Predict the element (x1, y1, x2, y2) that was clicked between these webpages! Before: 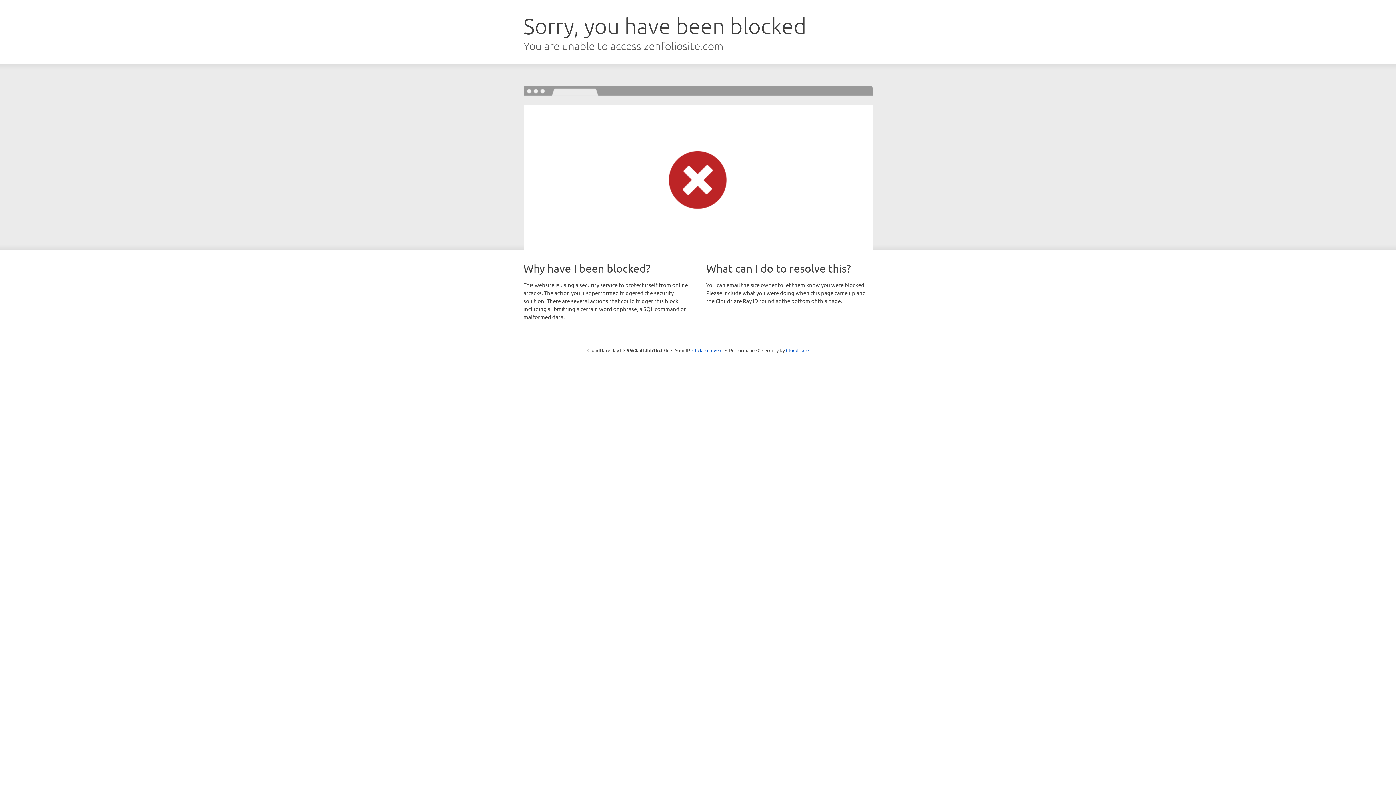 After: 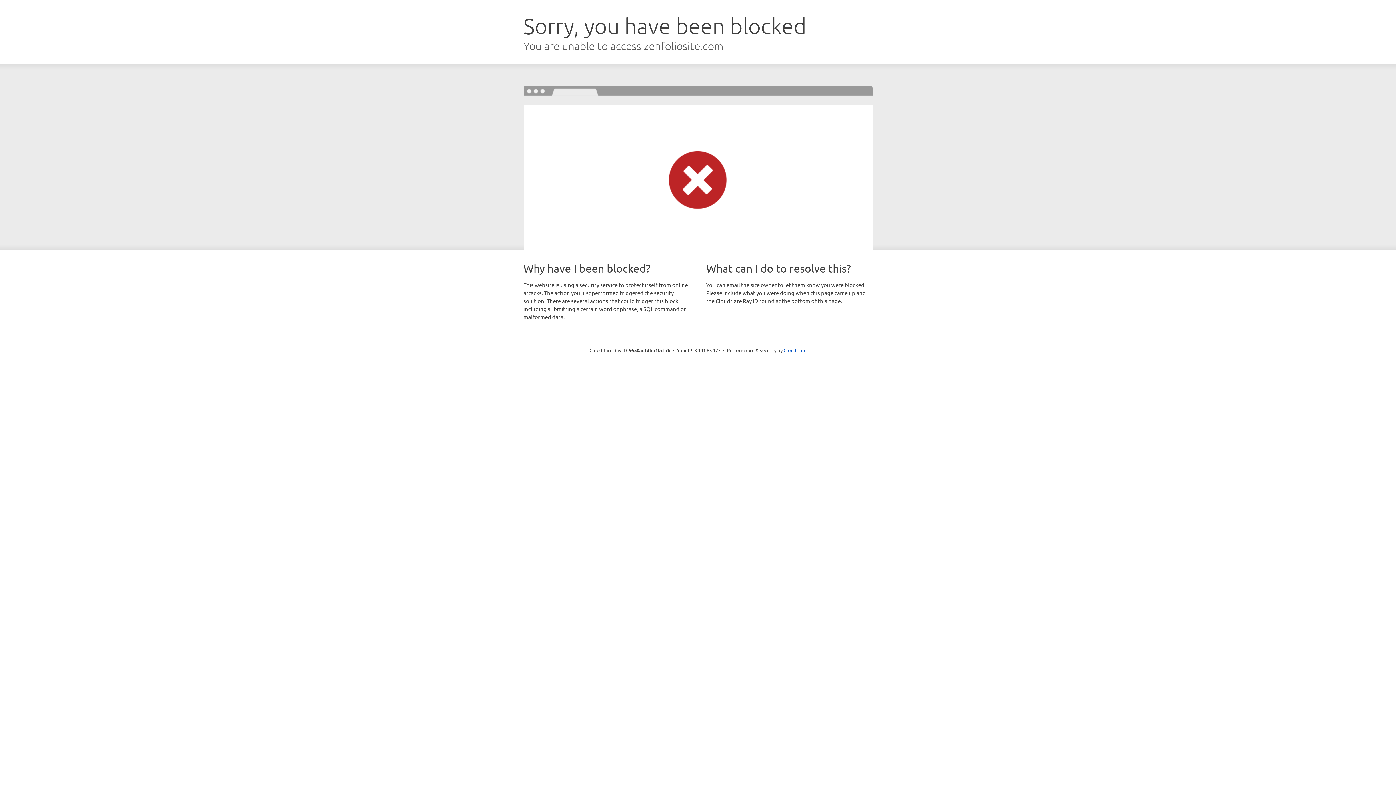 Action: bbox: (692, 346, 722, 353) label: Click to reveal